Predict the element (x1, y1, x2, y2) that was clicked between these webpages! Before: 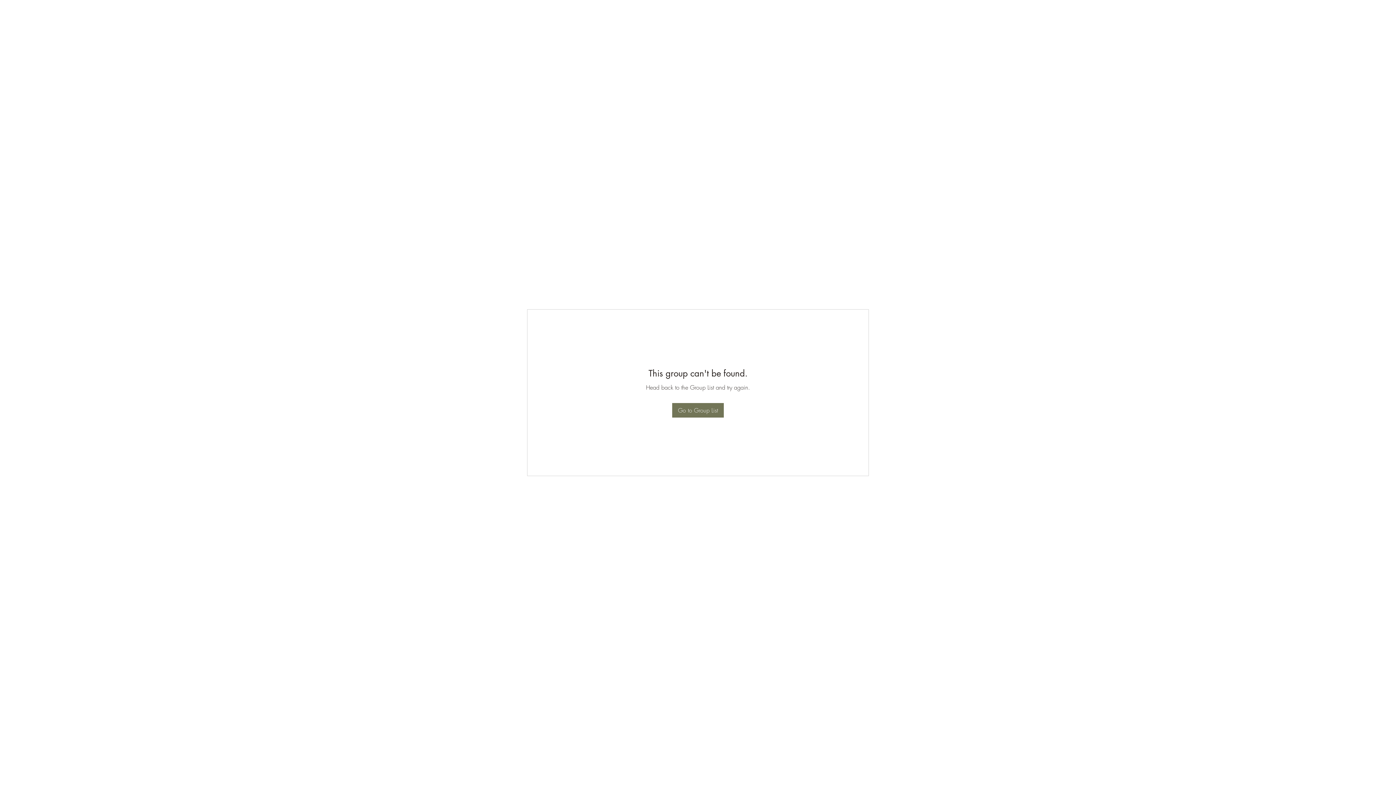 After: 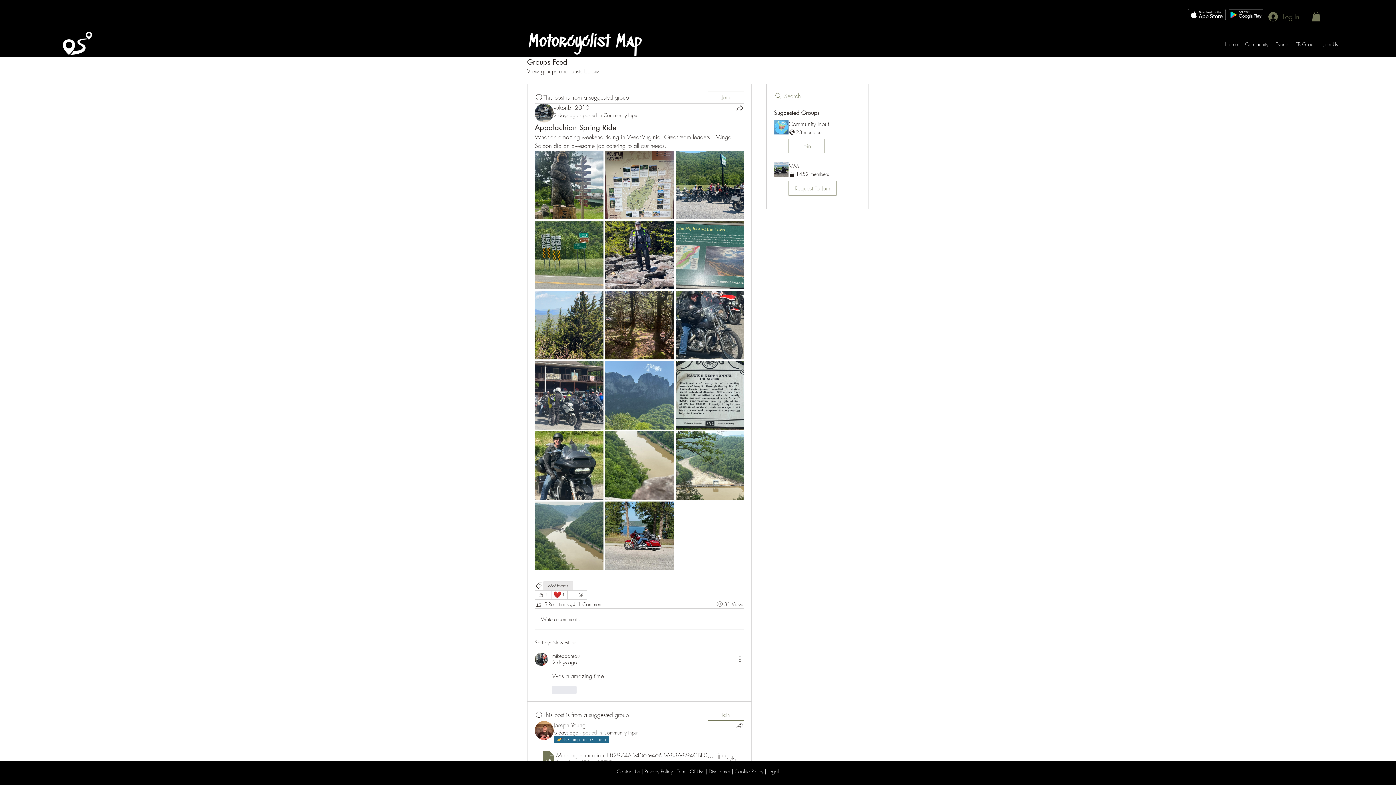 Action: label: Go to Group List bbox: (672, 403, 724, 417)